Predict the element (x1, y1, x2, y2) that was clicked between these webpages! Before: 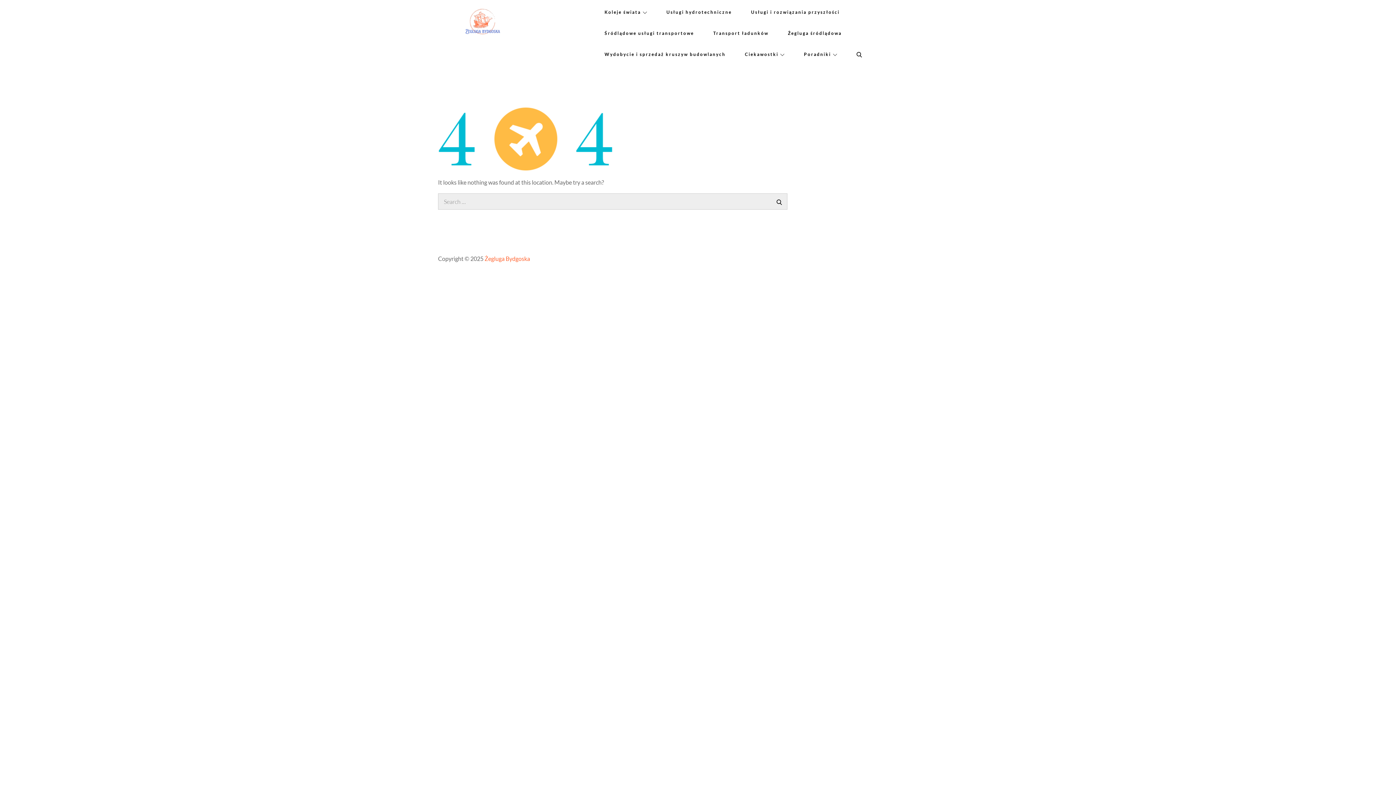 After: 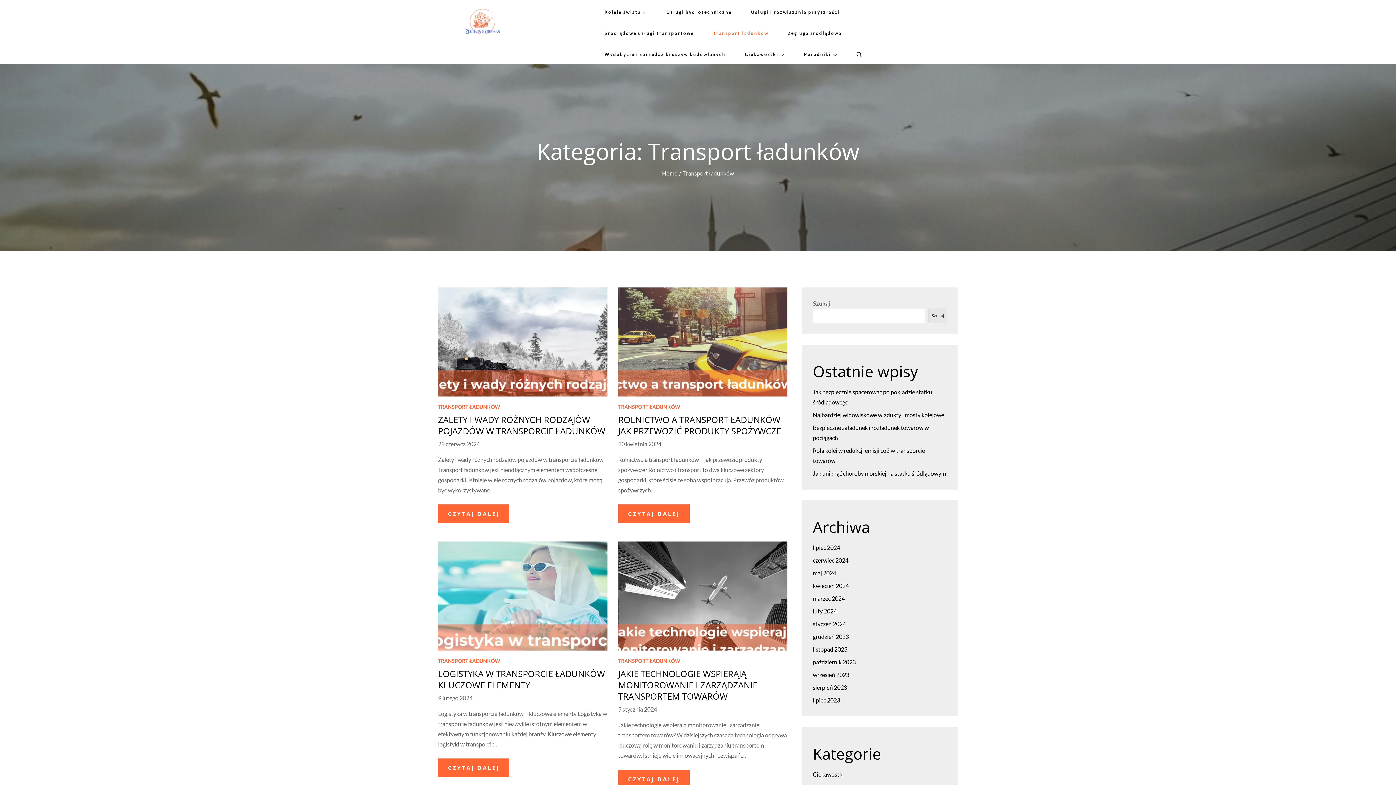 Action: bbox: (713, 24, 768, 42) label: Transport ładunków